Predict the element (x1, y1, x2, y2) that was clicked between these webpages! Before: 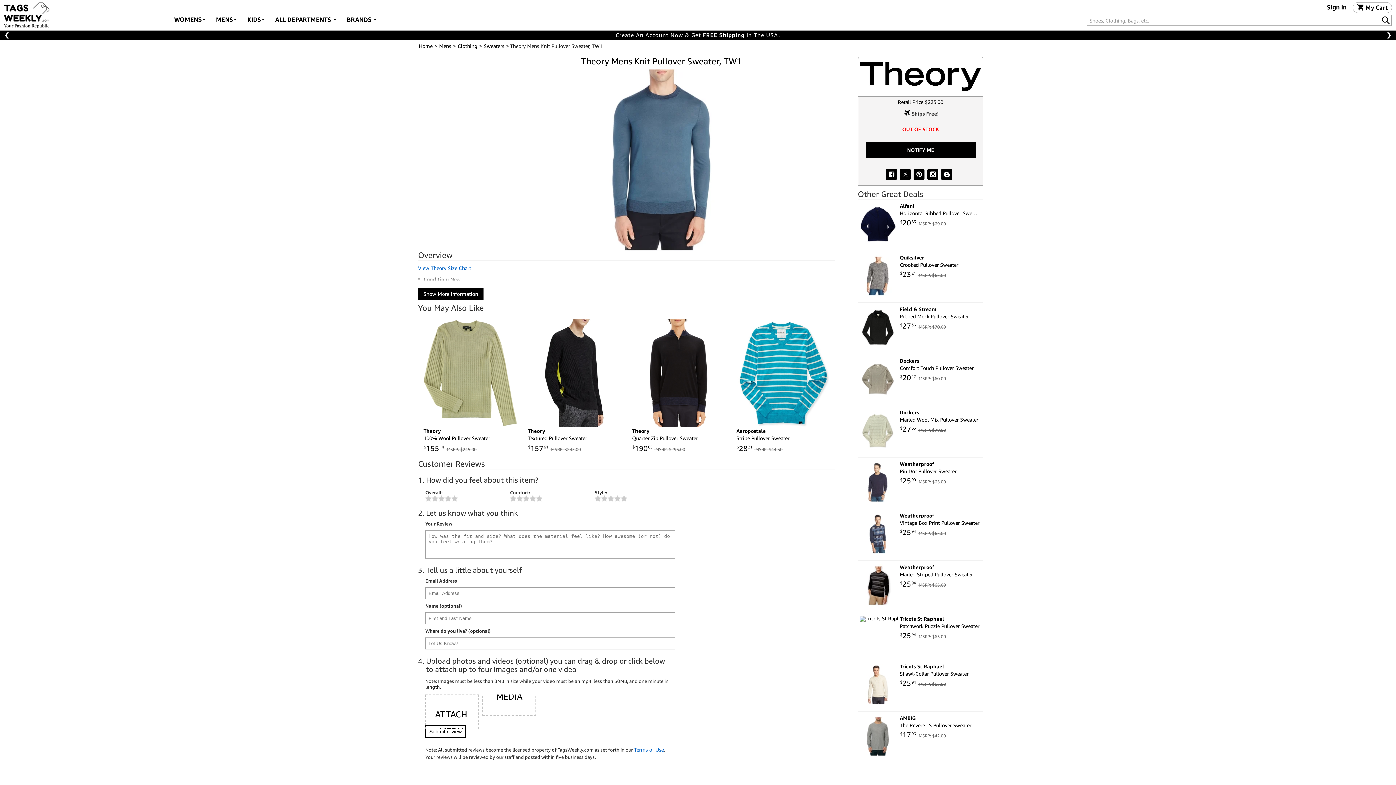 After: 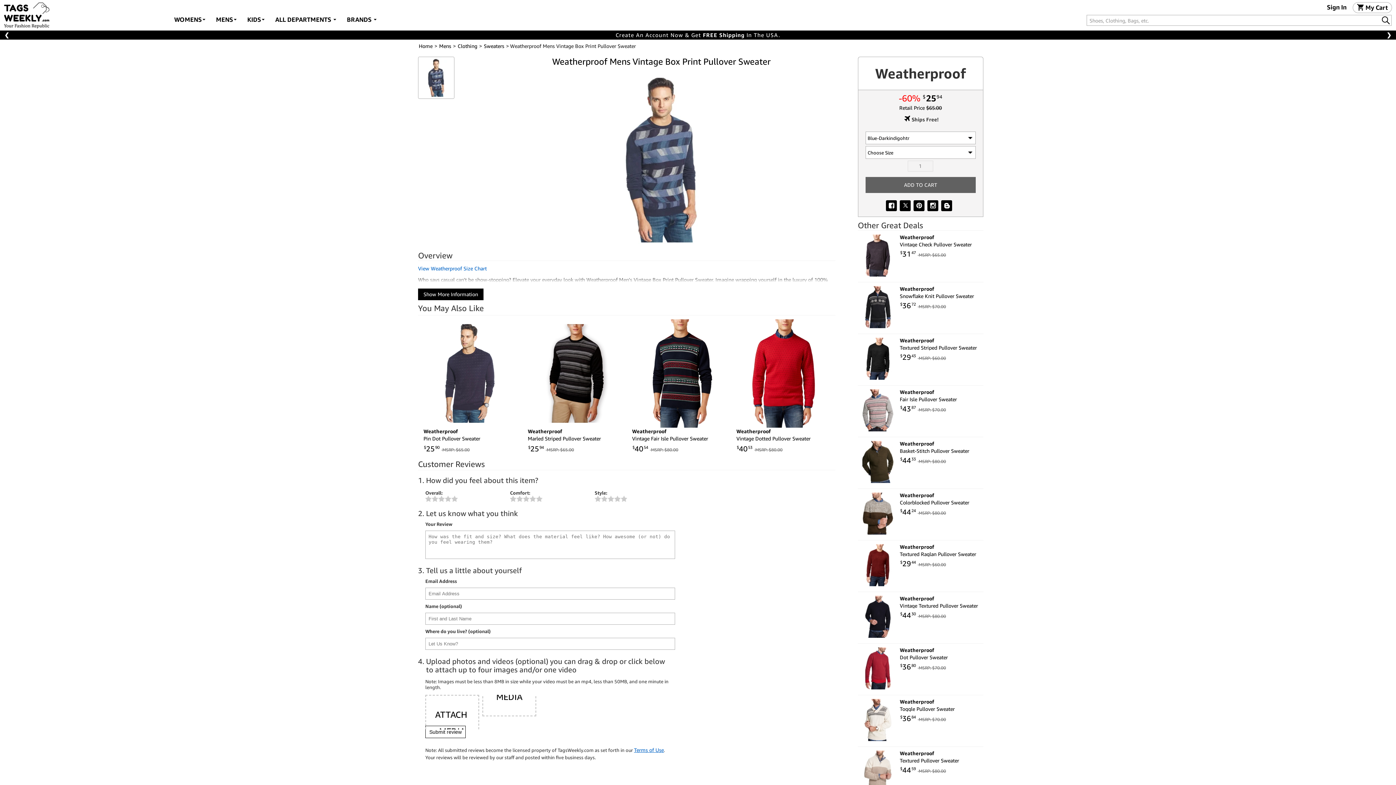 Action: bbox: (858, 525, 898, 567)